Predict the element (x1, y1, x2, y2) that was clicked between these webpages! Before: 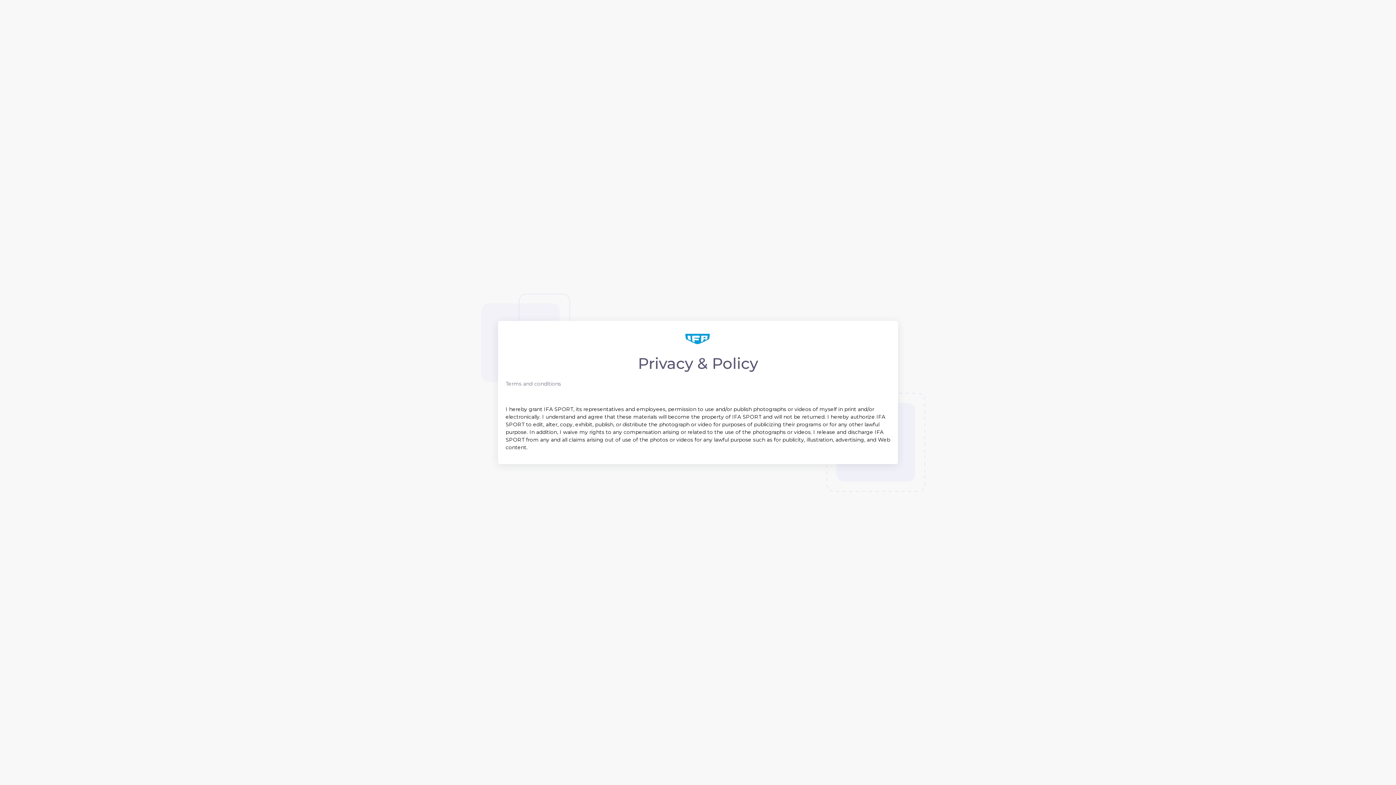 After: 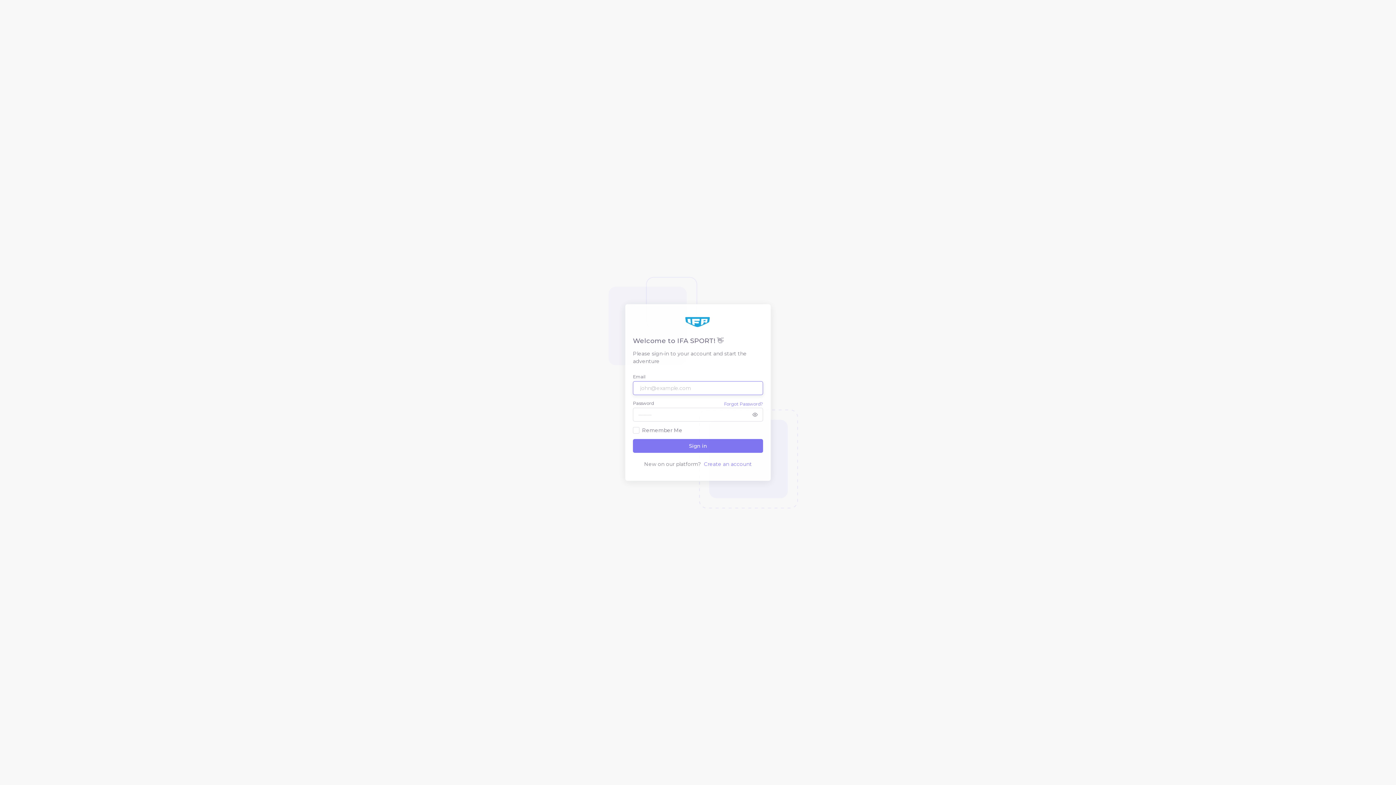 Action: bbox: (505, 333, 890, 344)